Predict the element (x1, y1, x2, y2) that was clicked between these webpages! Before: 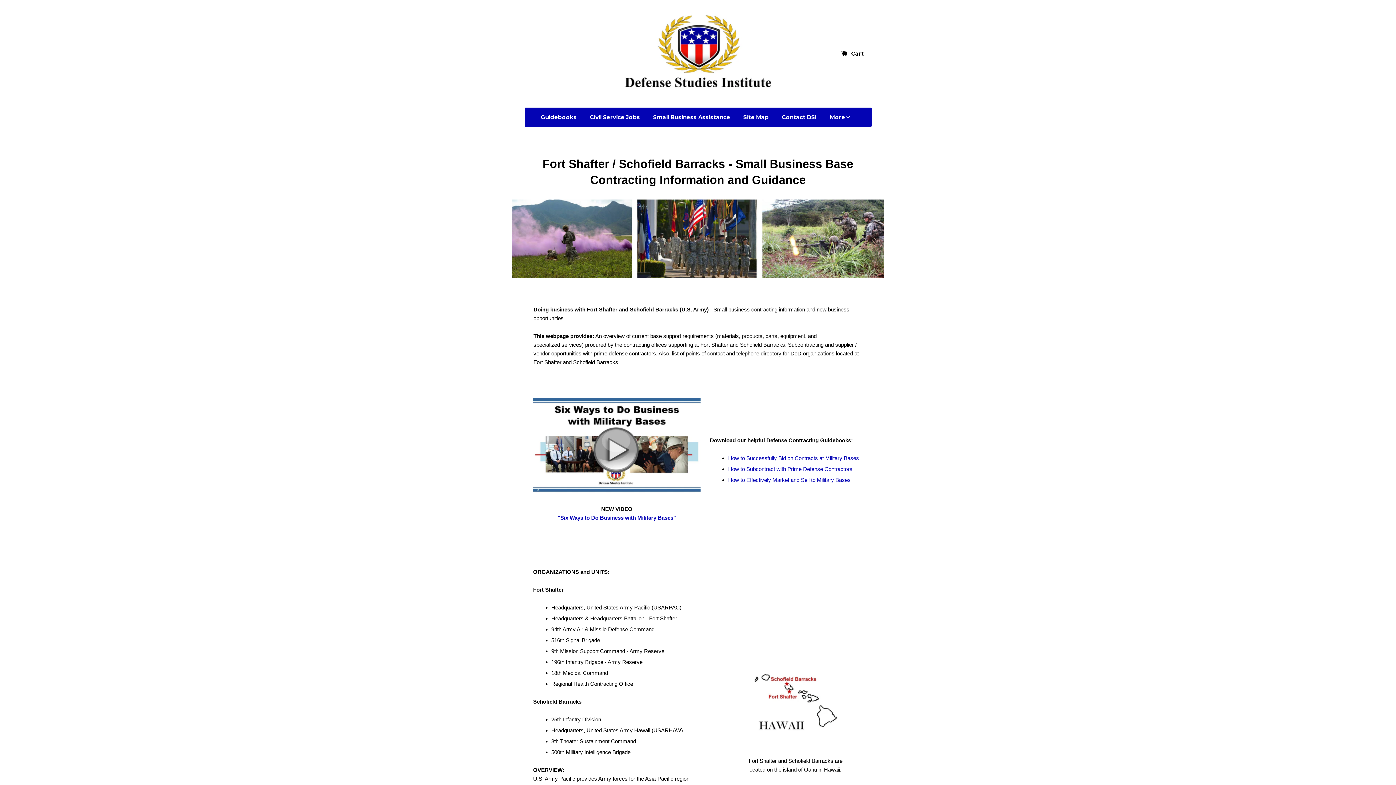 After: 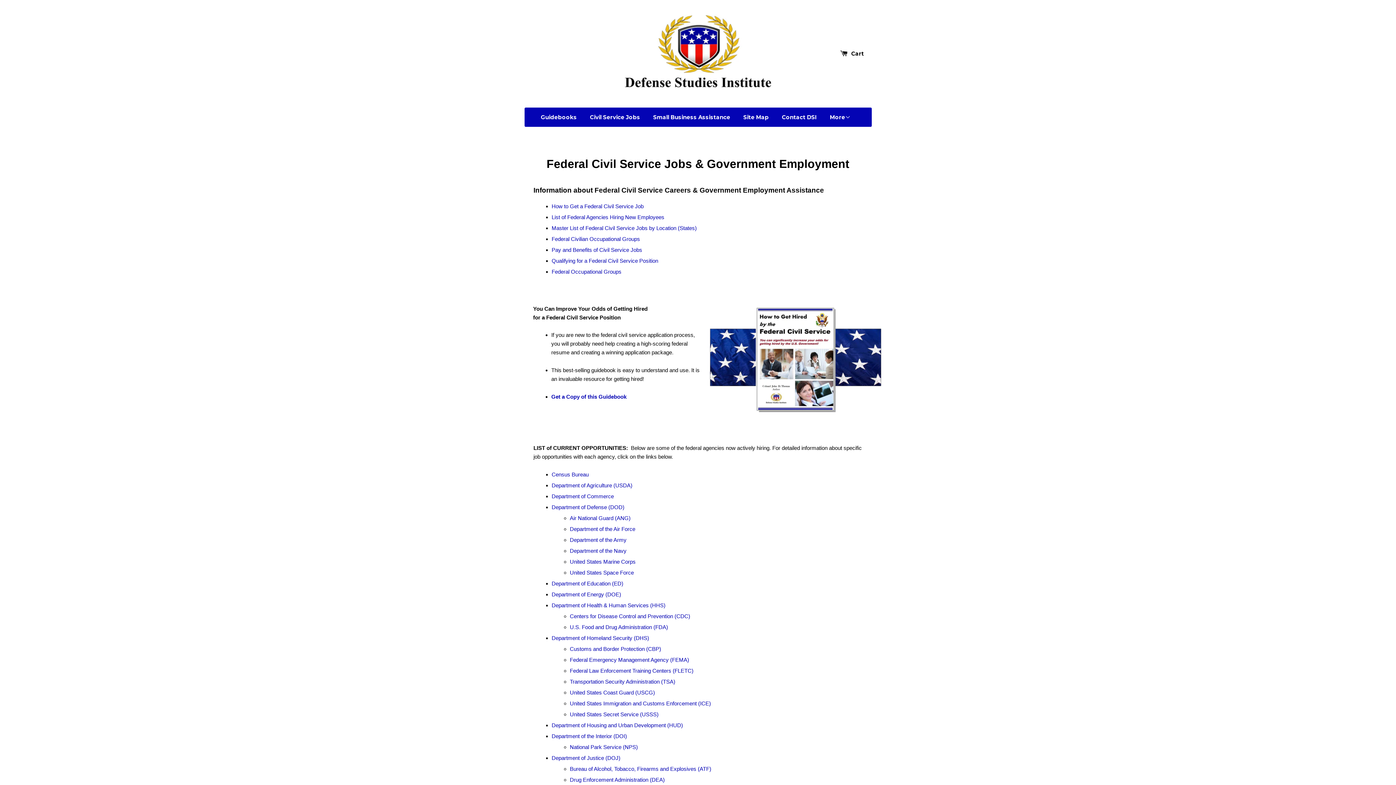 Action: bbox: (584, 107, 646, 126) label: Civil Service Jobs